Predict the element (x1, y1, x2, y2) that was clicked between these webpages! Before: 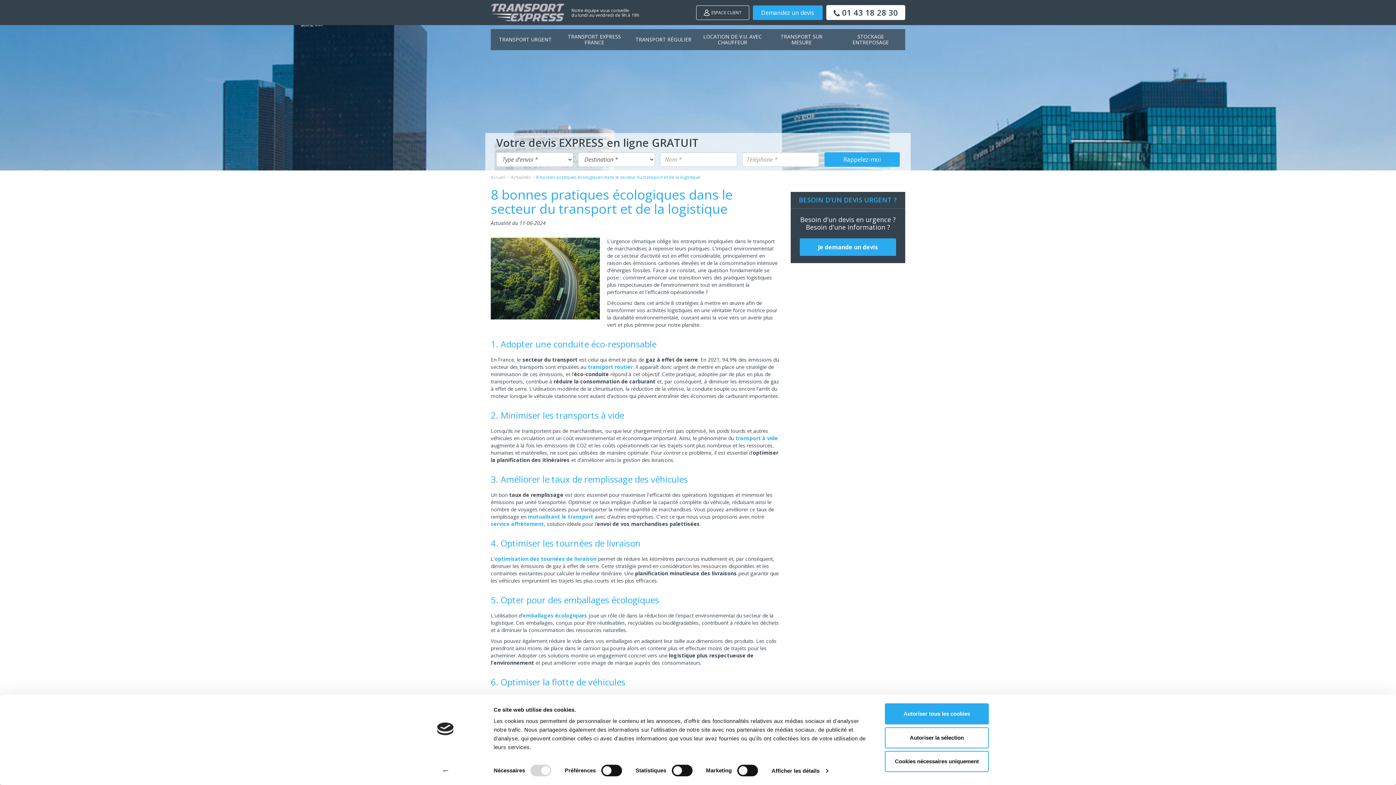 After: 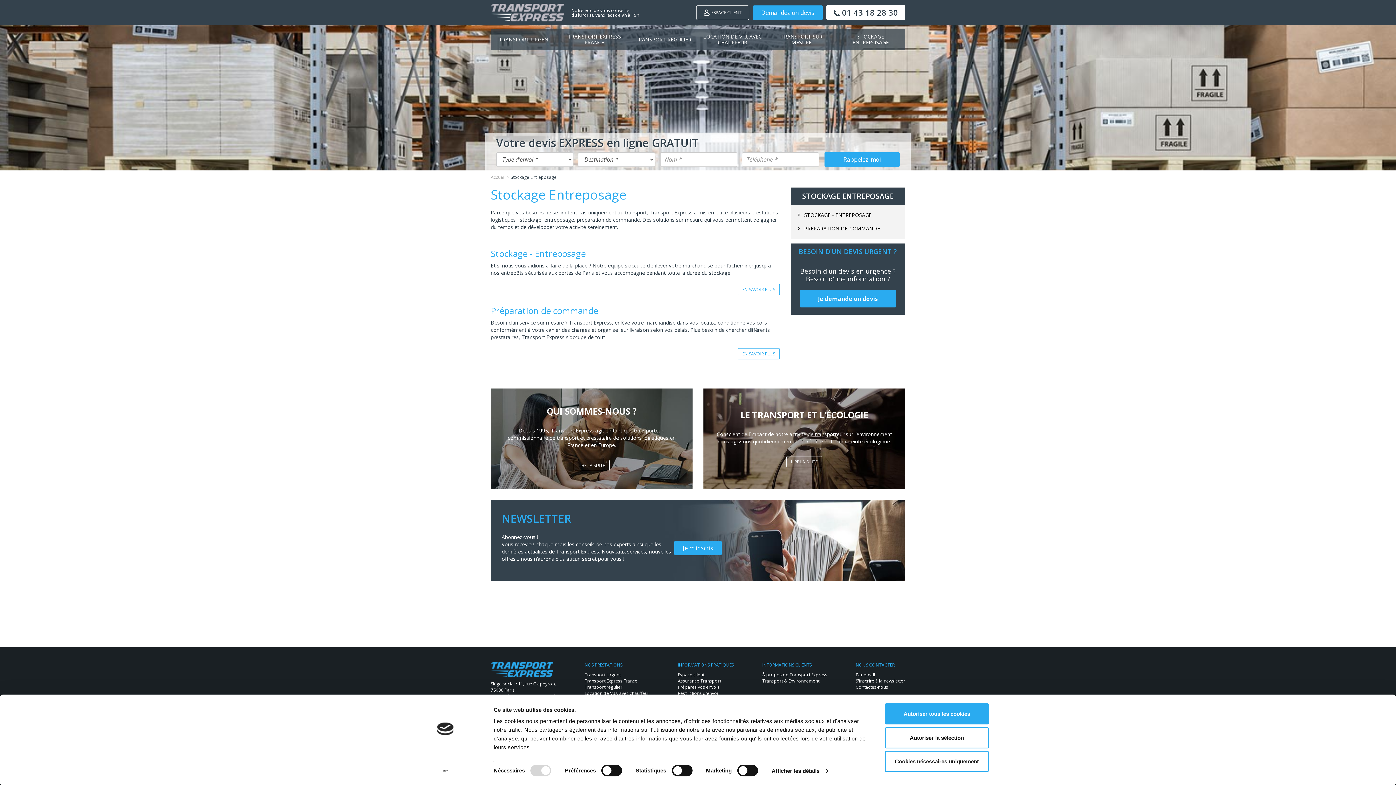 Action: bbox: (836, 29, 905, 50) label: STOCKAGE ENTREPOSAGE